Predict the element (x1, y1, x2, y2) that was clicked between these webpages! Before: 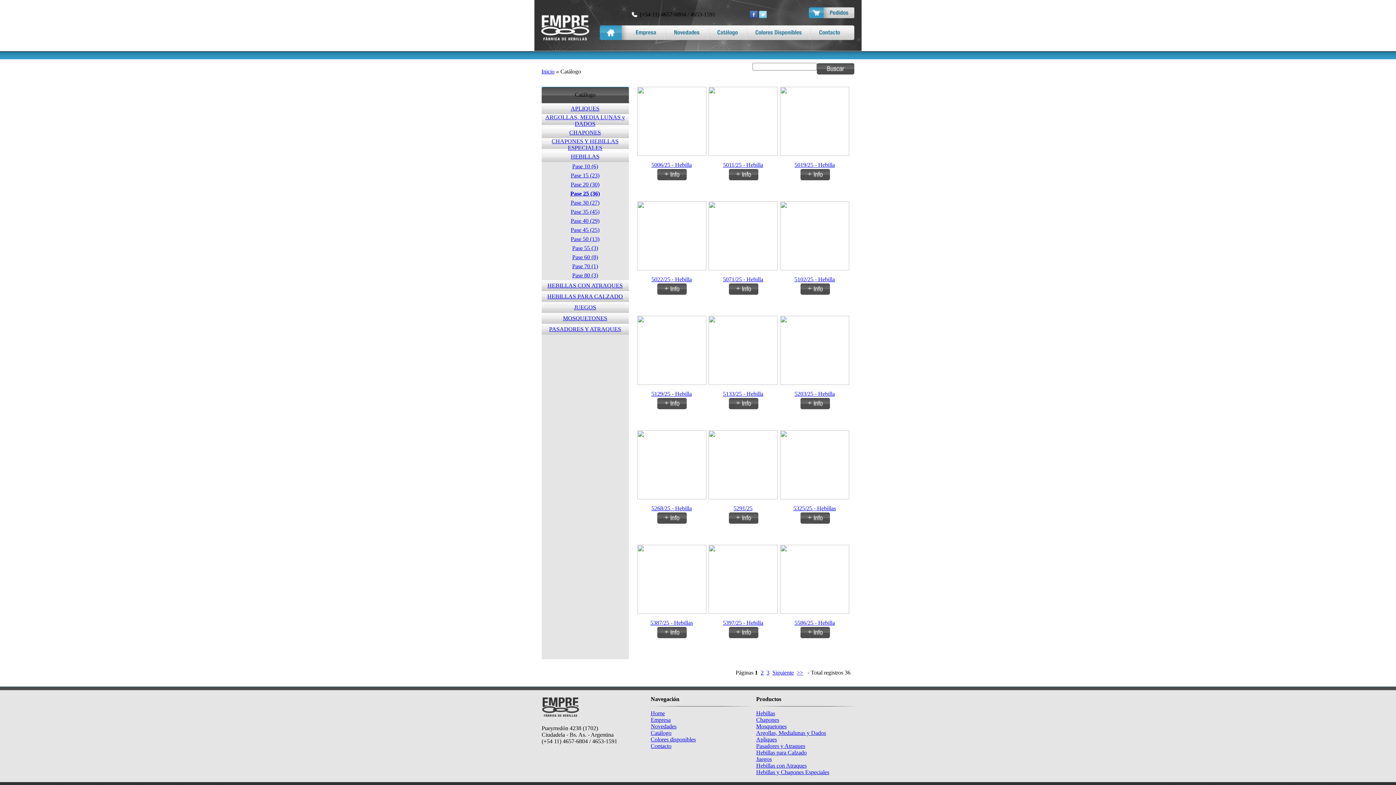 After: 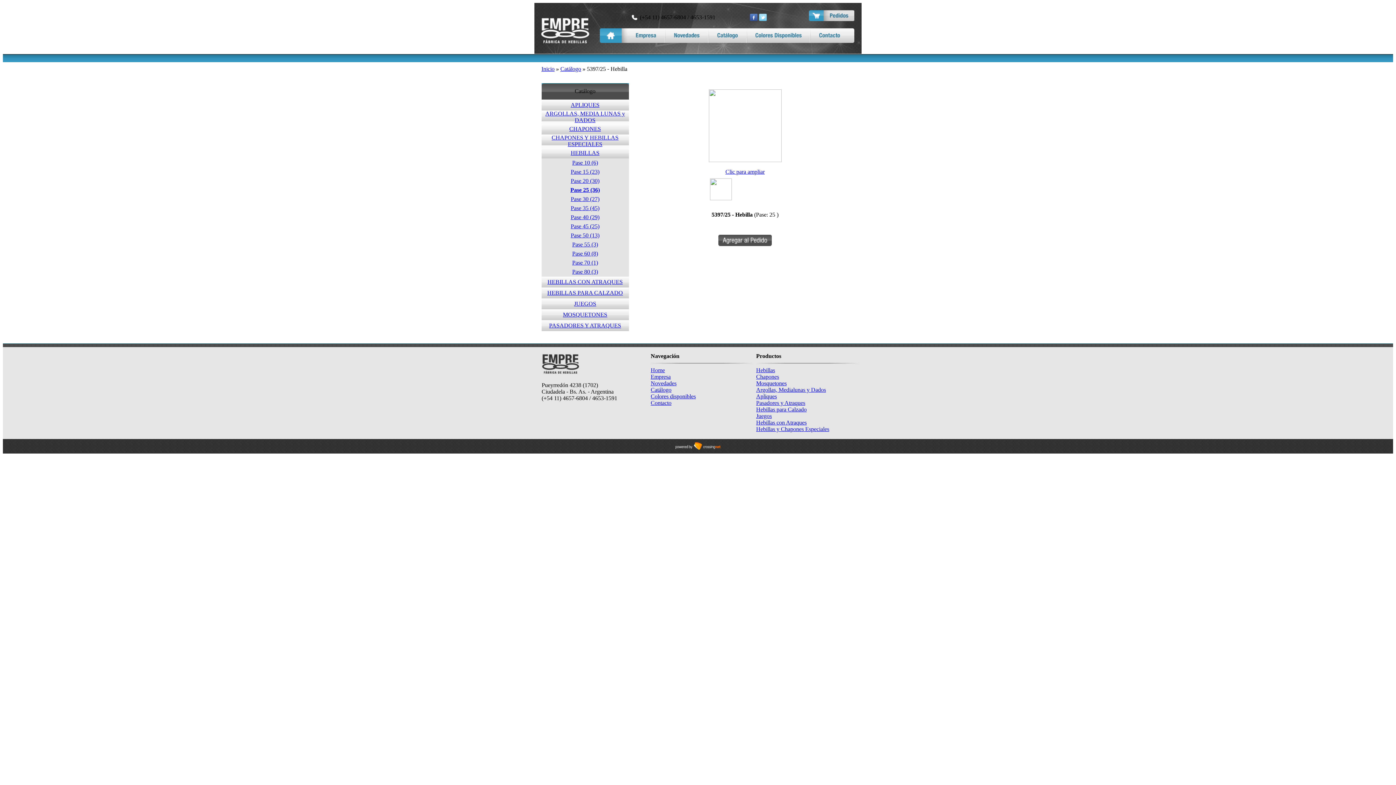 Action: bbox: (728, 633, 758, 639)